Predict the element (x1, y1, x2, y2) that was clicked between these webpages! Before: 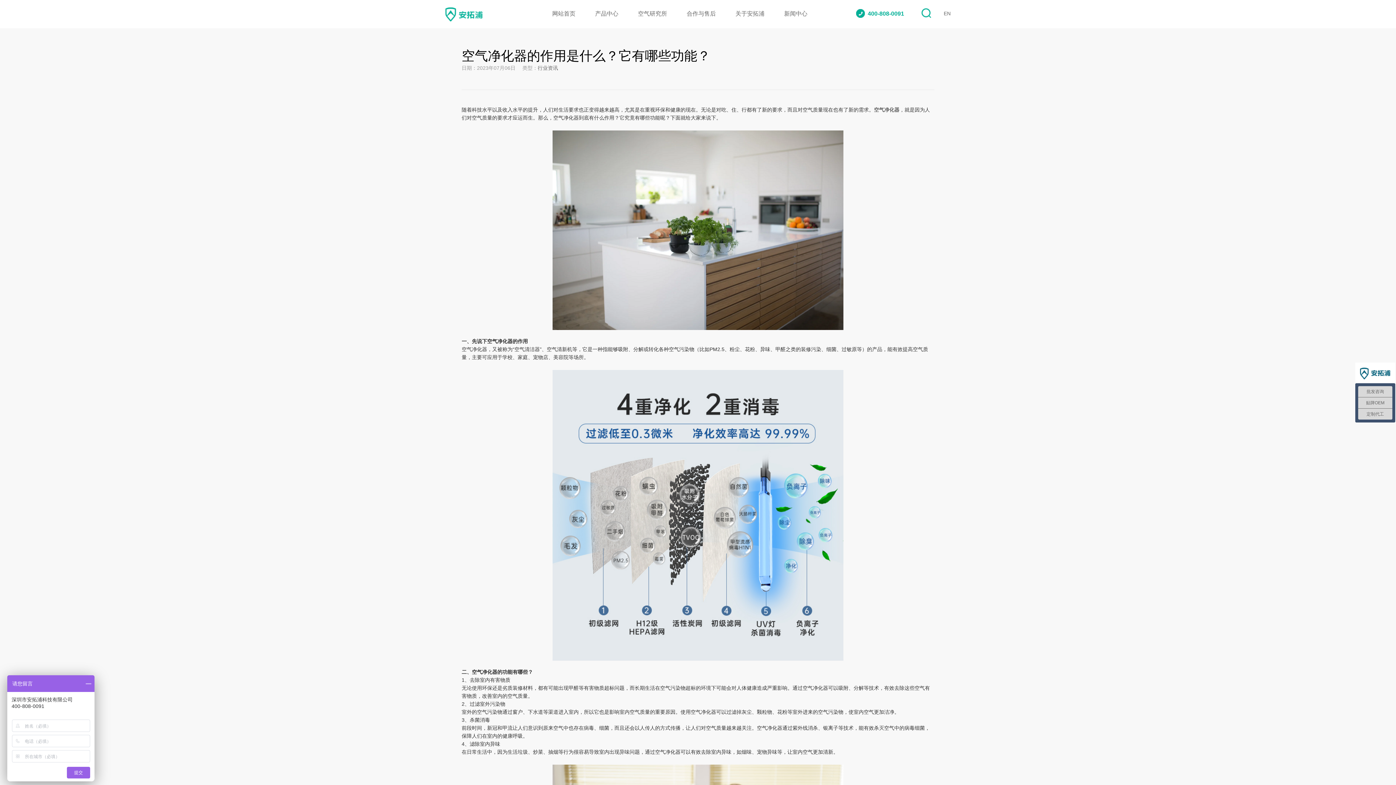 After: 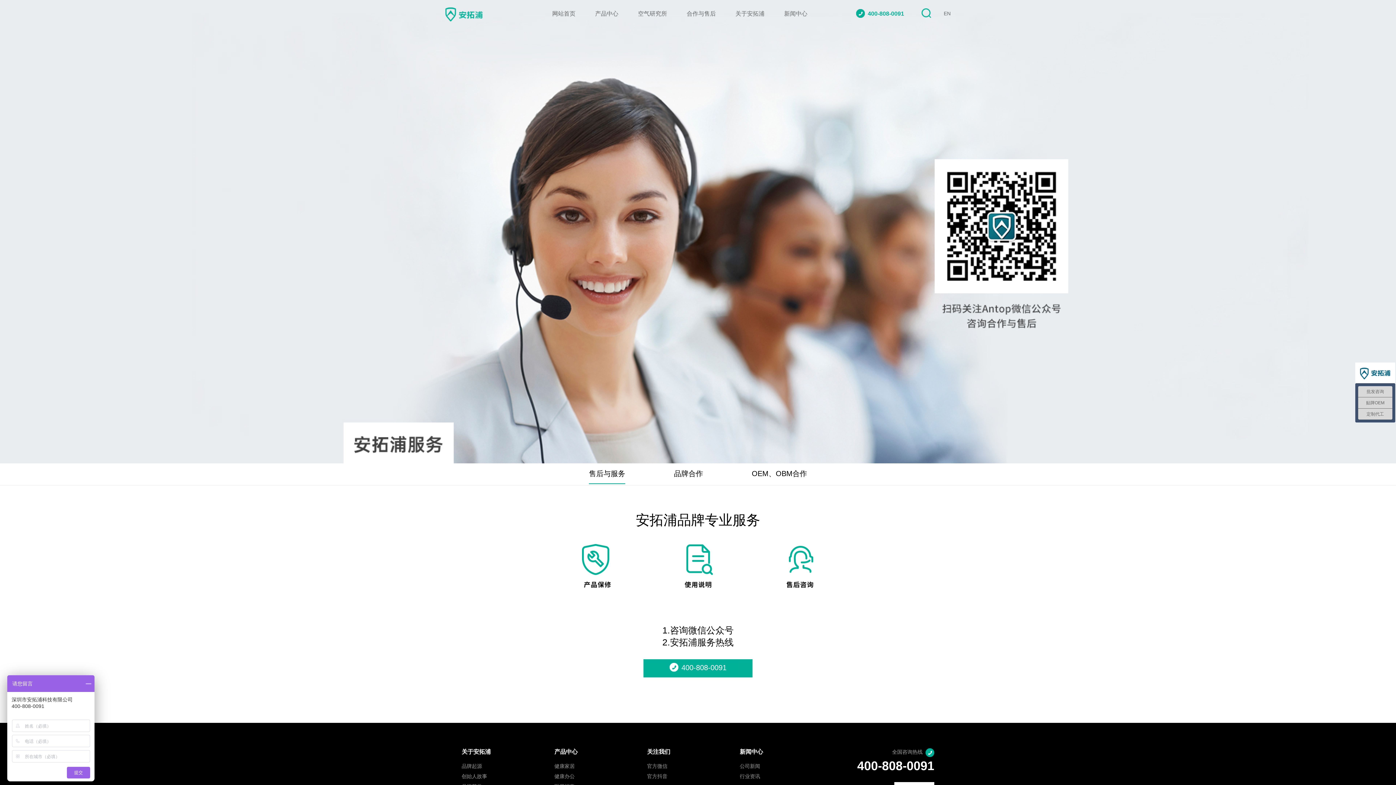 Action: bbox: (686, 0, 716, 28) label: 合作与售后